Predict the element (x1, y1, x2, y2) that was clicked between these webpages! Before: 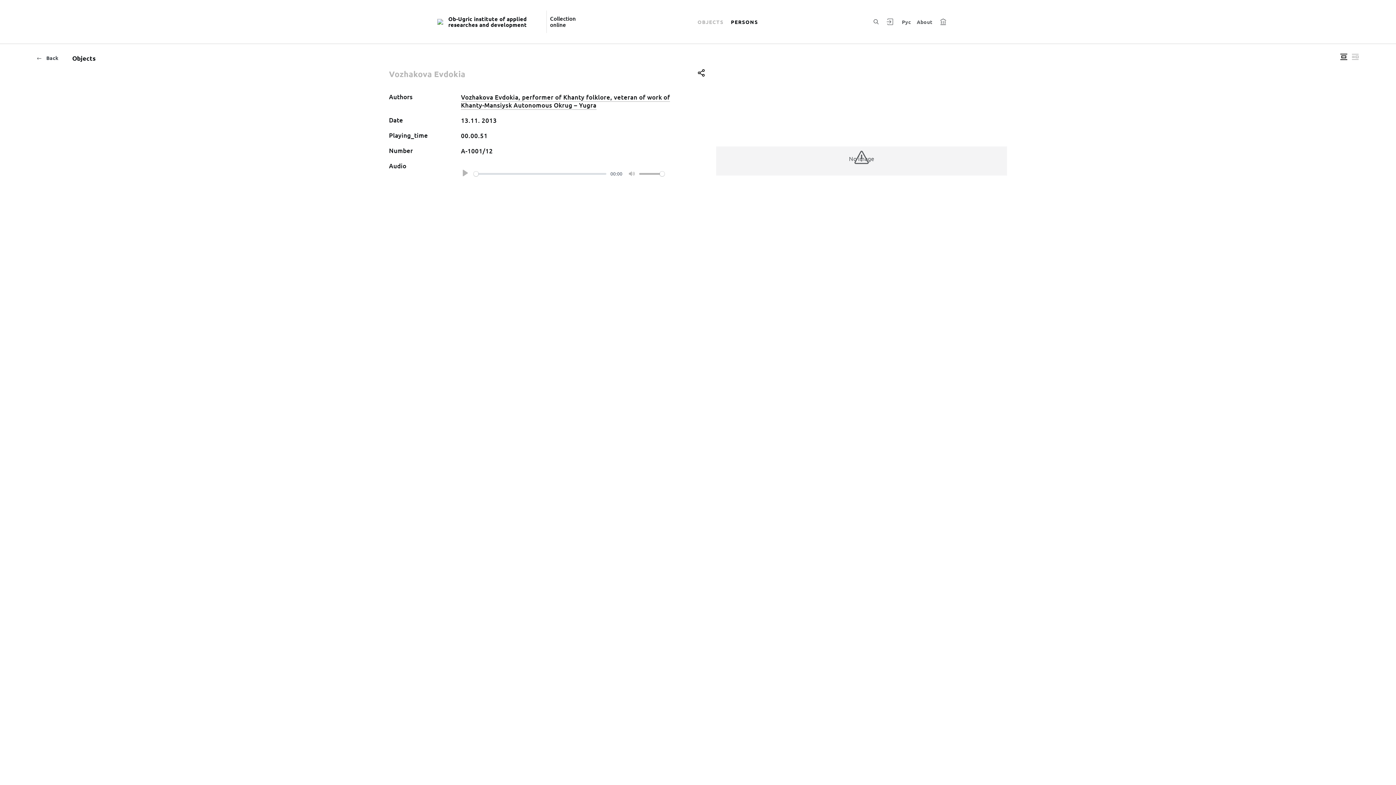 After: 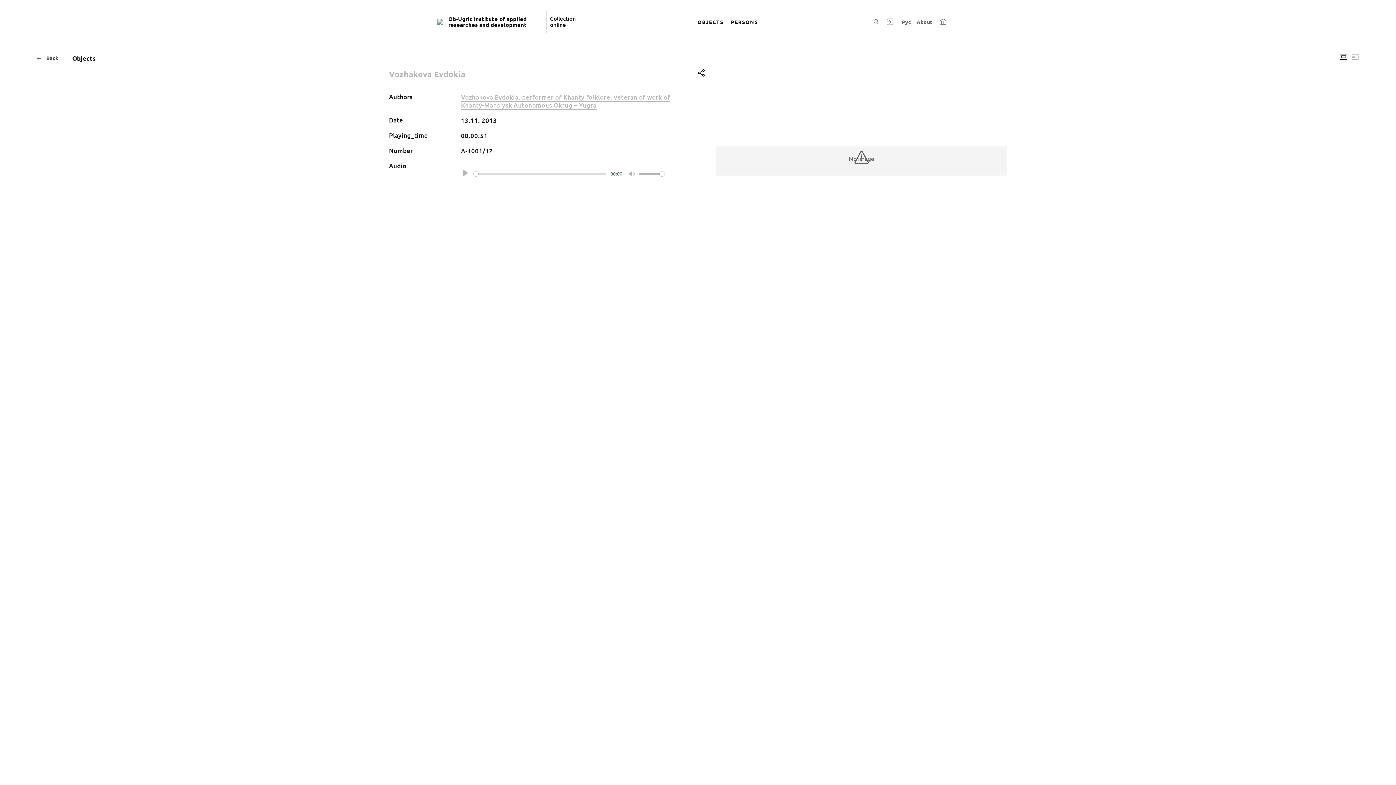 Action: bbox: (461, 93, 670, 109) label: Vozhakova Evdokia, performer of Khanty folklore, veteran of work of Khanty-Mansiysk Autonomous Okrug – Yugra